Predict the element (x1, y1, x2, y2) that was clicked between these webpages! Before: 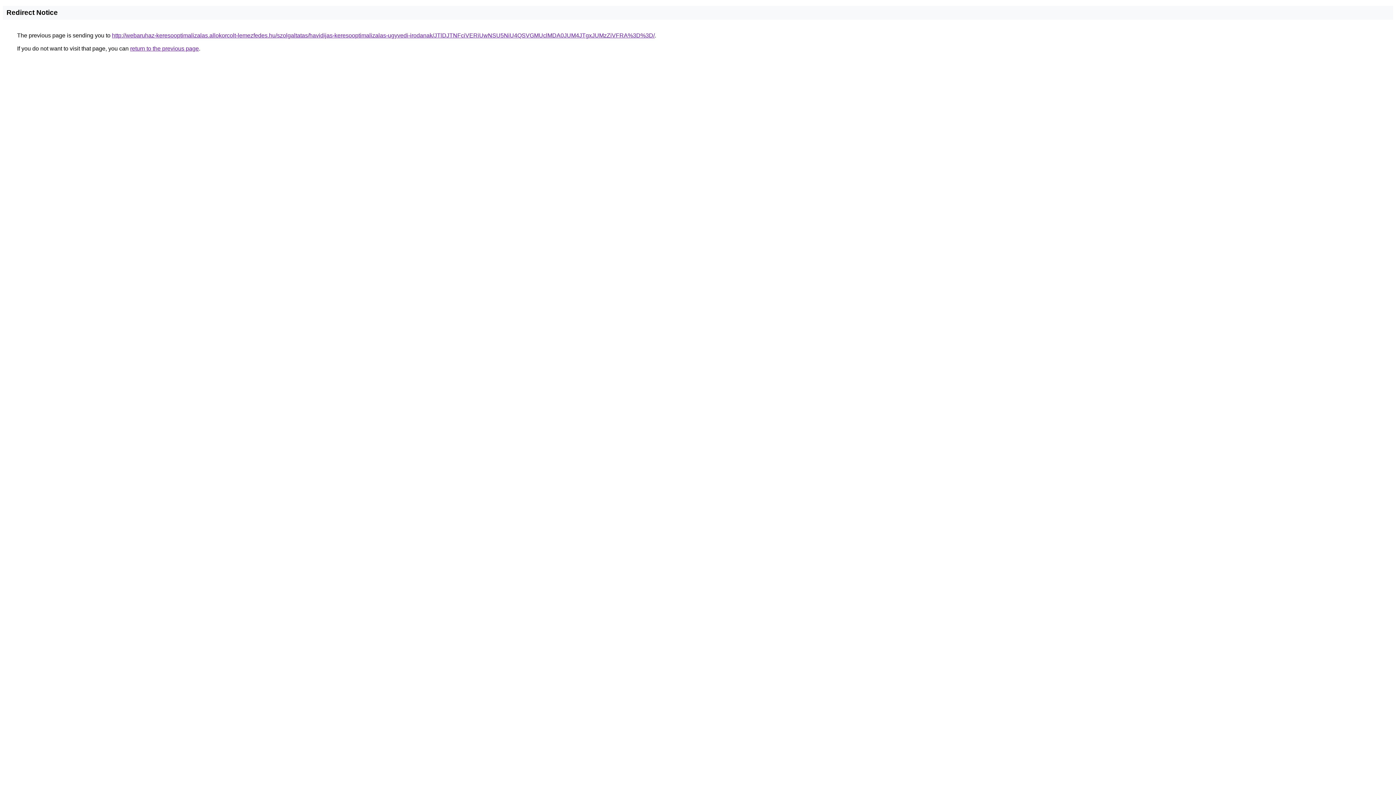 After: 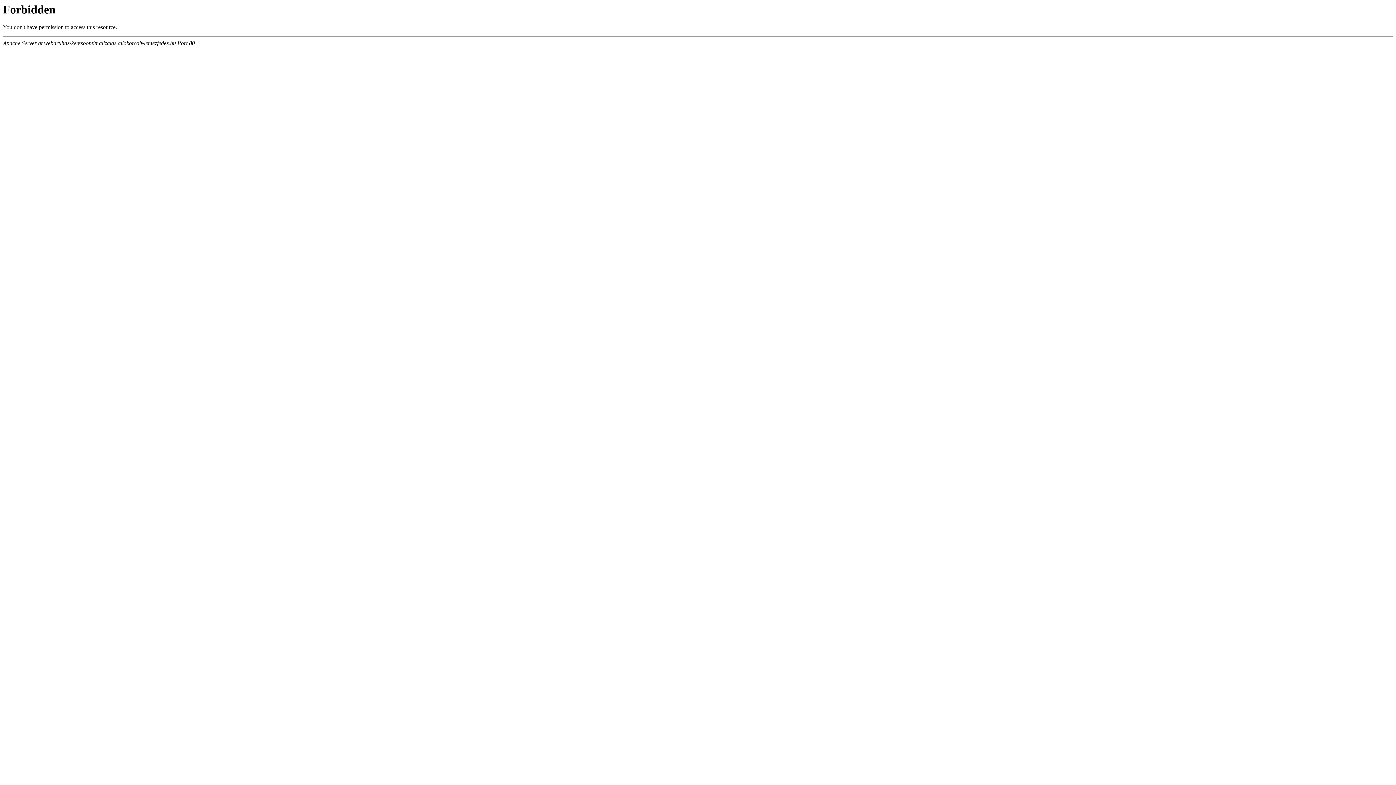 Action: bbox: (112, 32, 654, 38) label: http://webaruhaz-keresooptimalizalas.allokorcolt-lemezfedes.hu/szolgaltatas/havidijas-keresooptimalizalas-ugyvedi-irodanak/JTlDJTNFciVERiUwNSU5NiU4QSVGMUclMDA0JUM4JTgxJUMzZiVFRA%3D%3D/